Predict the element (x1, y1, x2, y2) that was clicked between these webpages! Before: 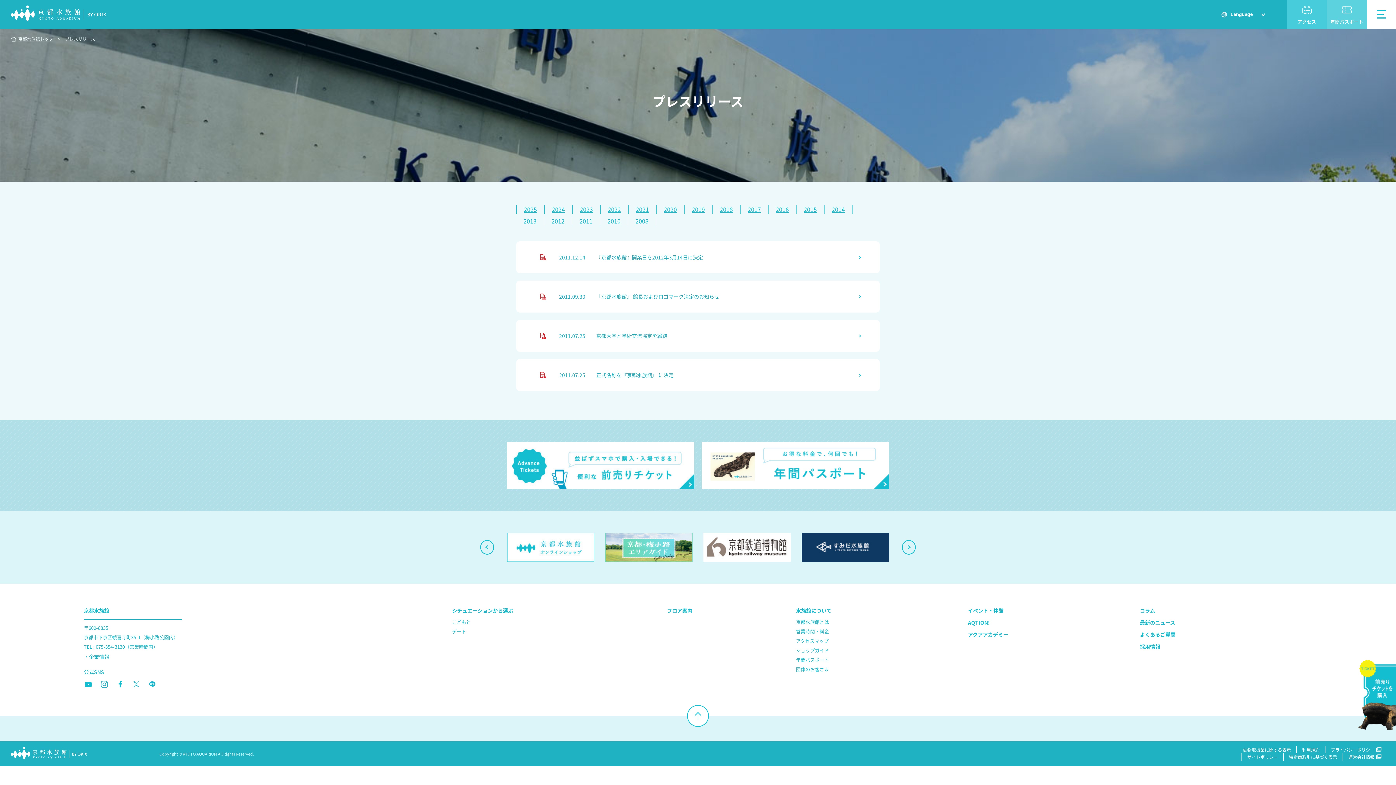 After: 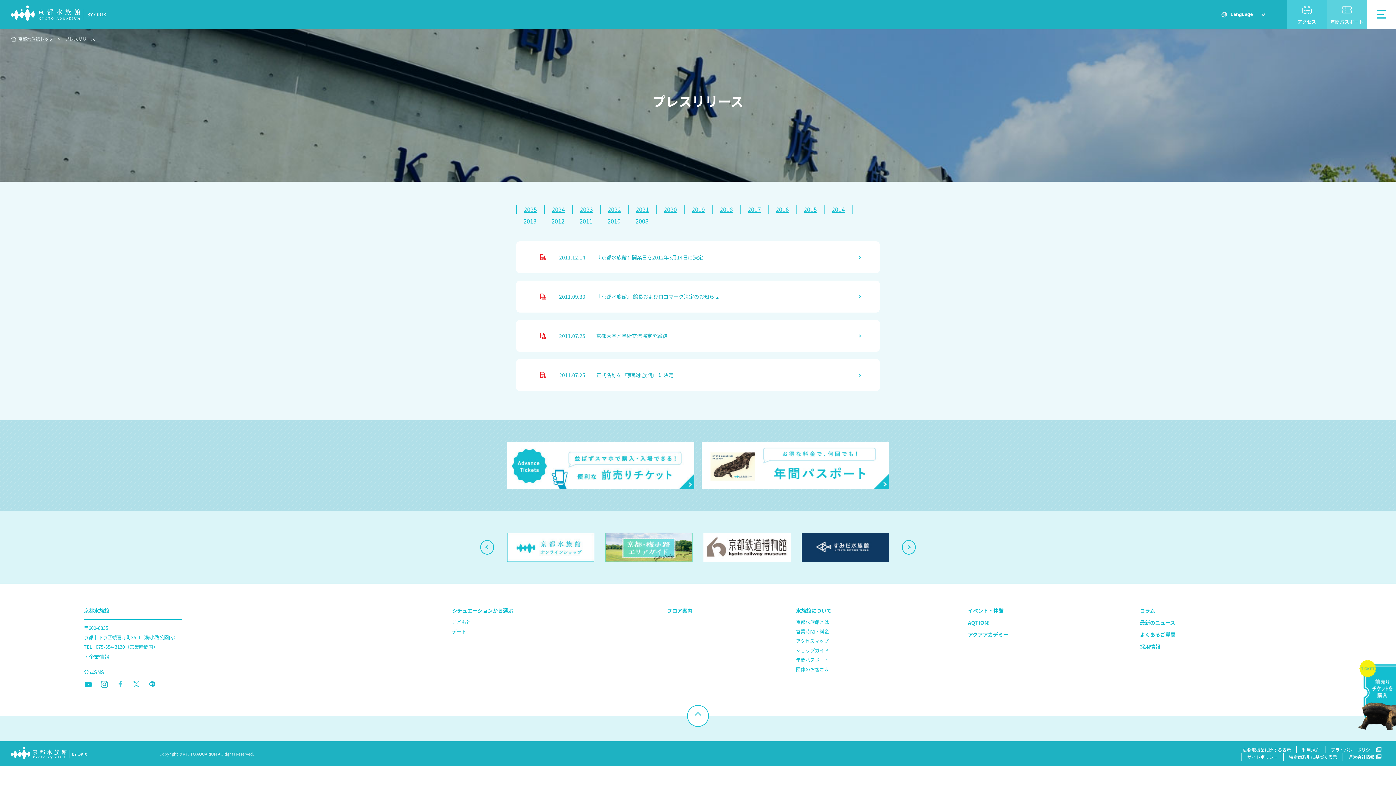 Action: bbox: (114, 680, 125, 689)